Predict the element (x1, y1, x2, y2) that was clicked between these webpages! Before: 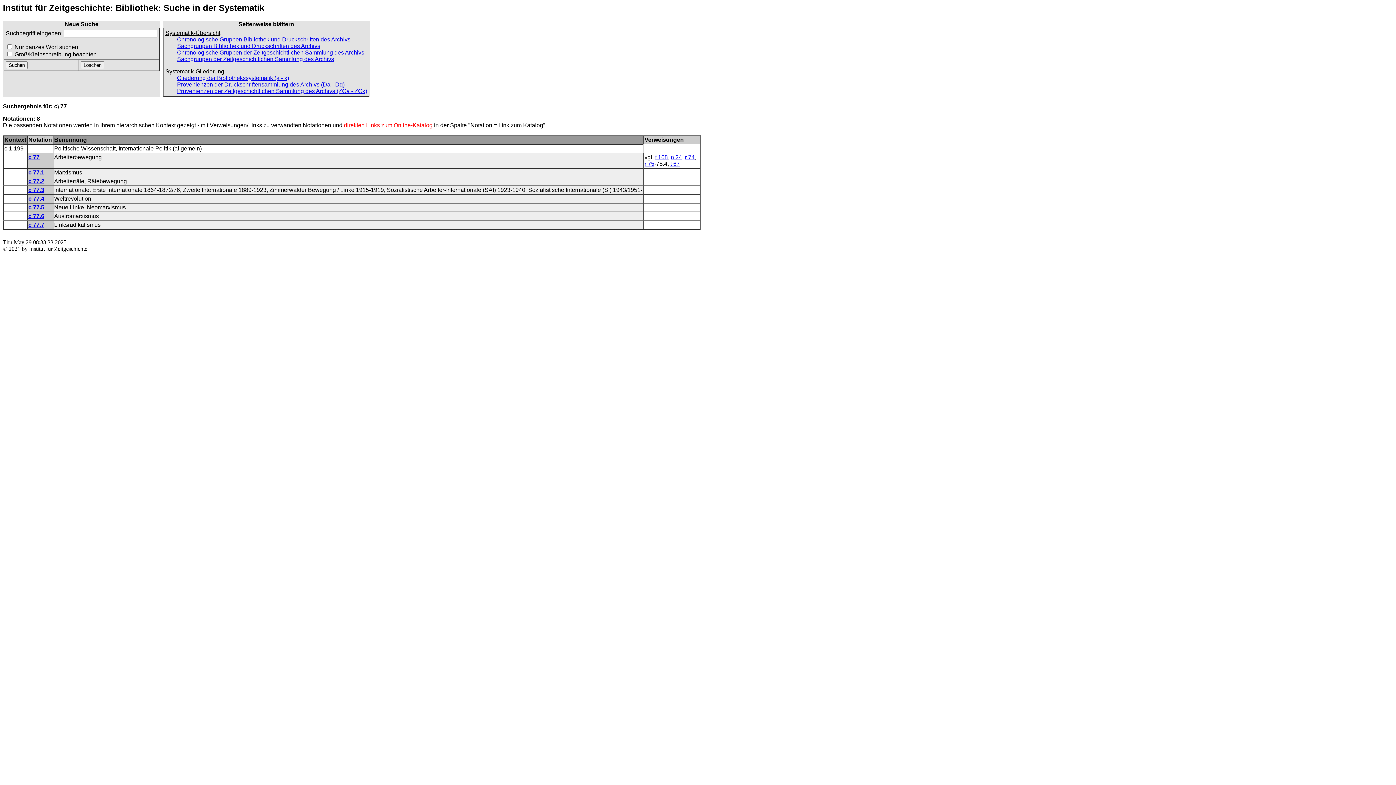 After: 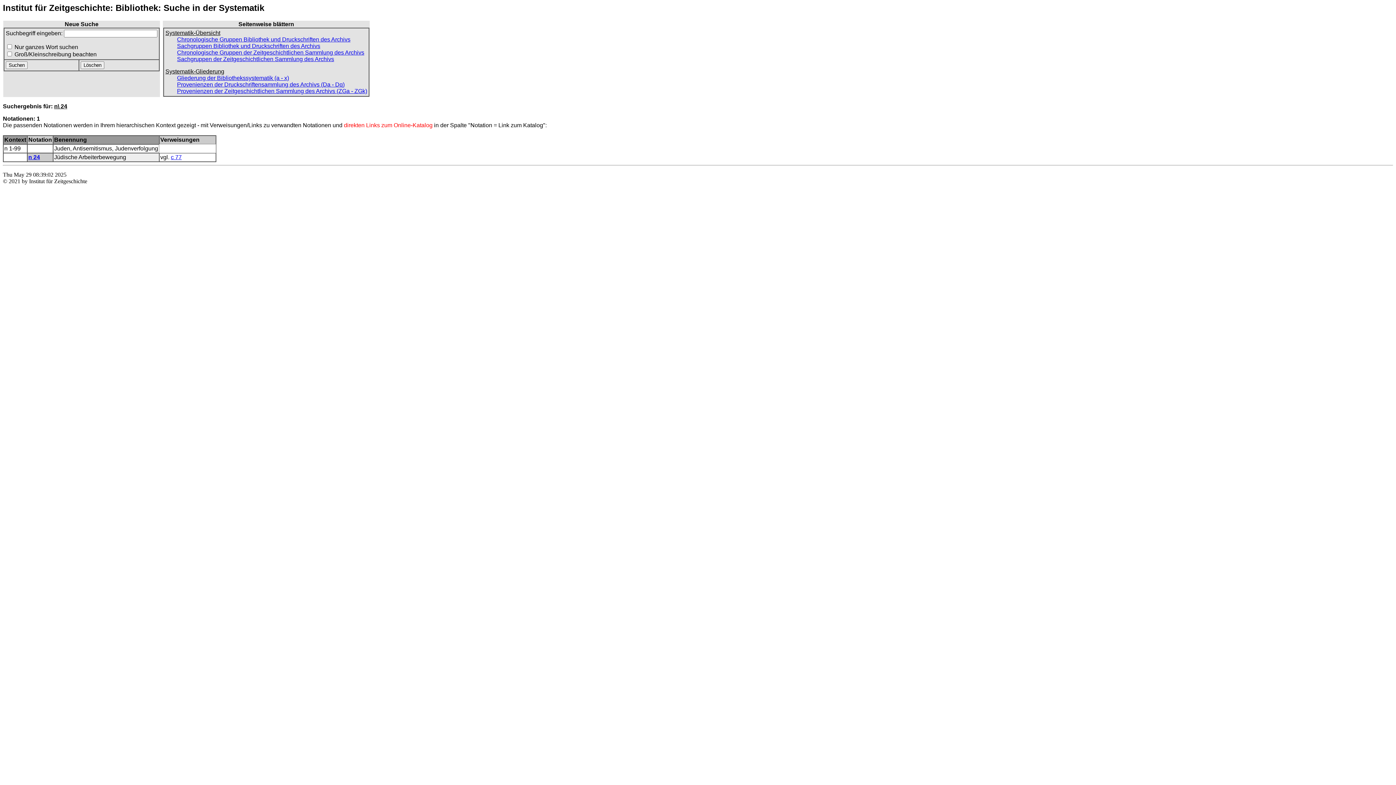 Action: bbox: (670, 154, 682, 160) label: n 24